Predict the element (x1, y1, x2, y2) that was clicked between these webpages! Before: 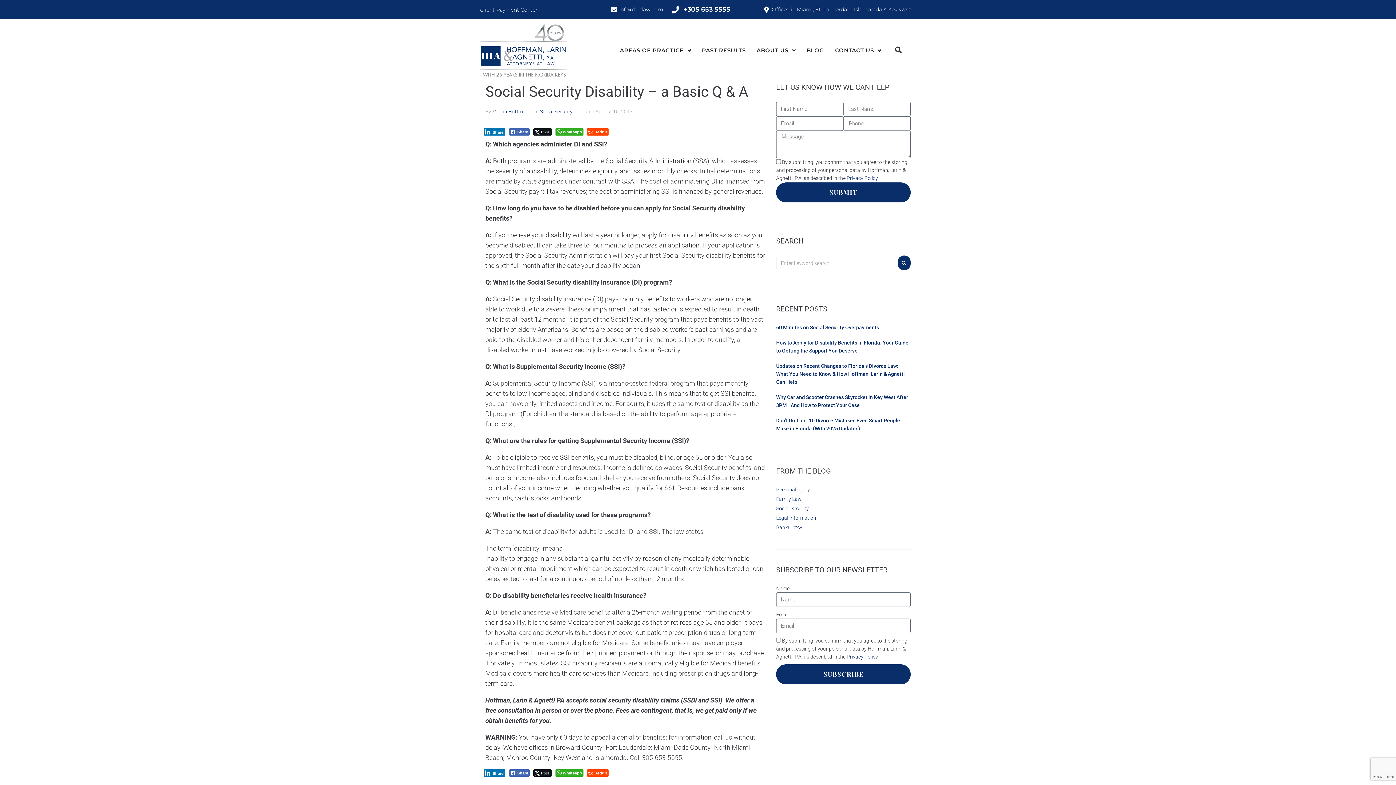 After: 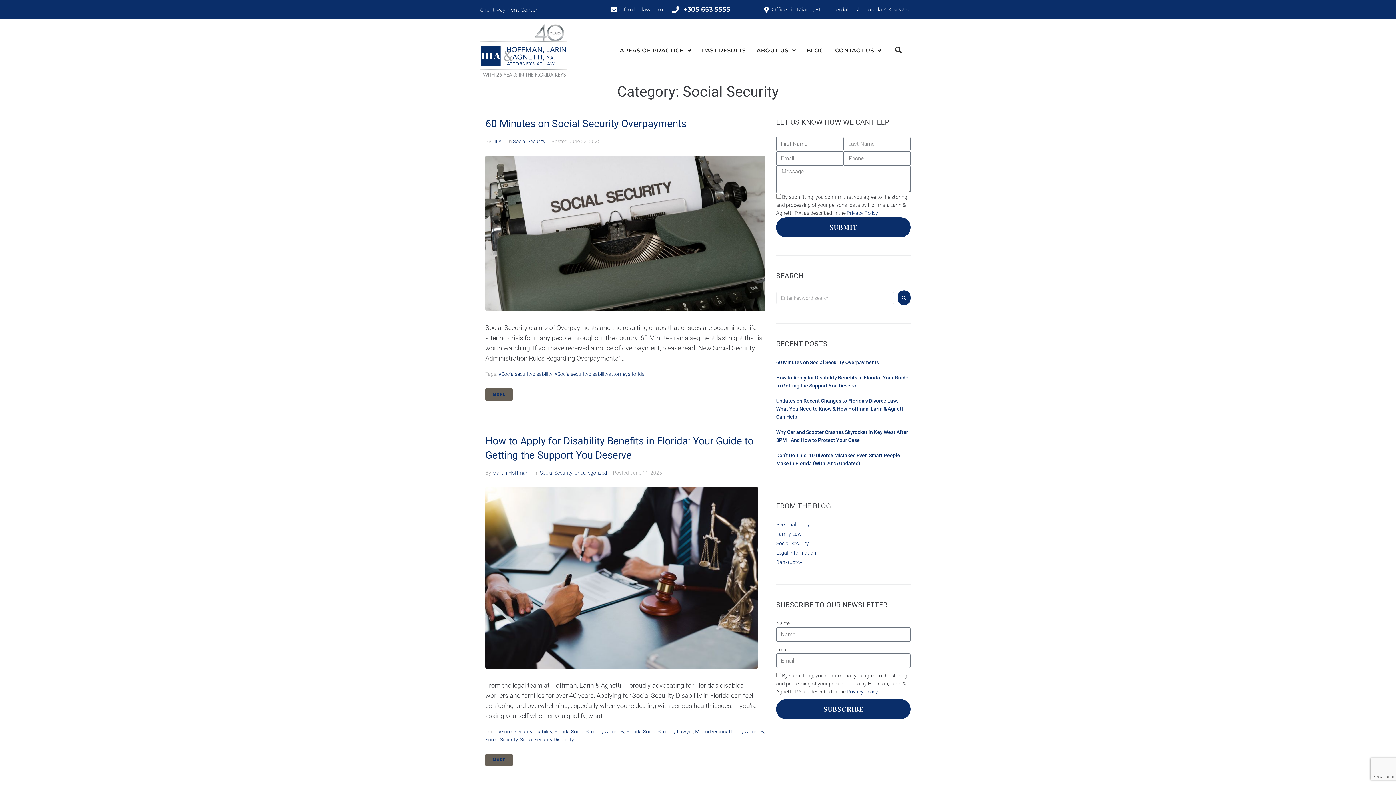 Action: label: Social Security bbox: (776, 505, 809, 511)